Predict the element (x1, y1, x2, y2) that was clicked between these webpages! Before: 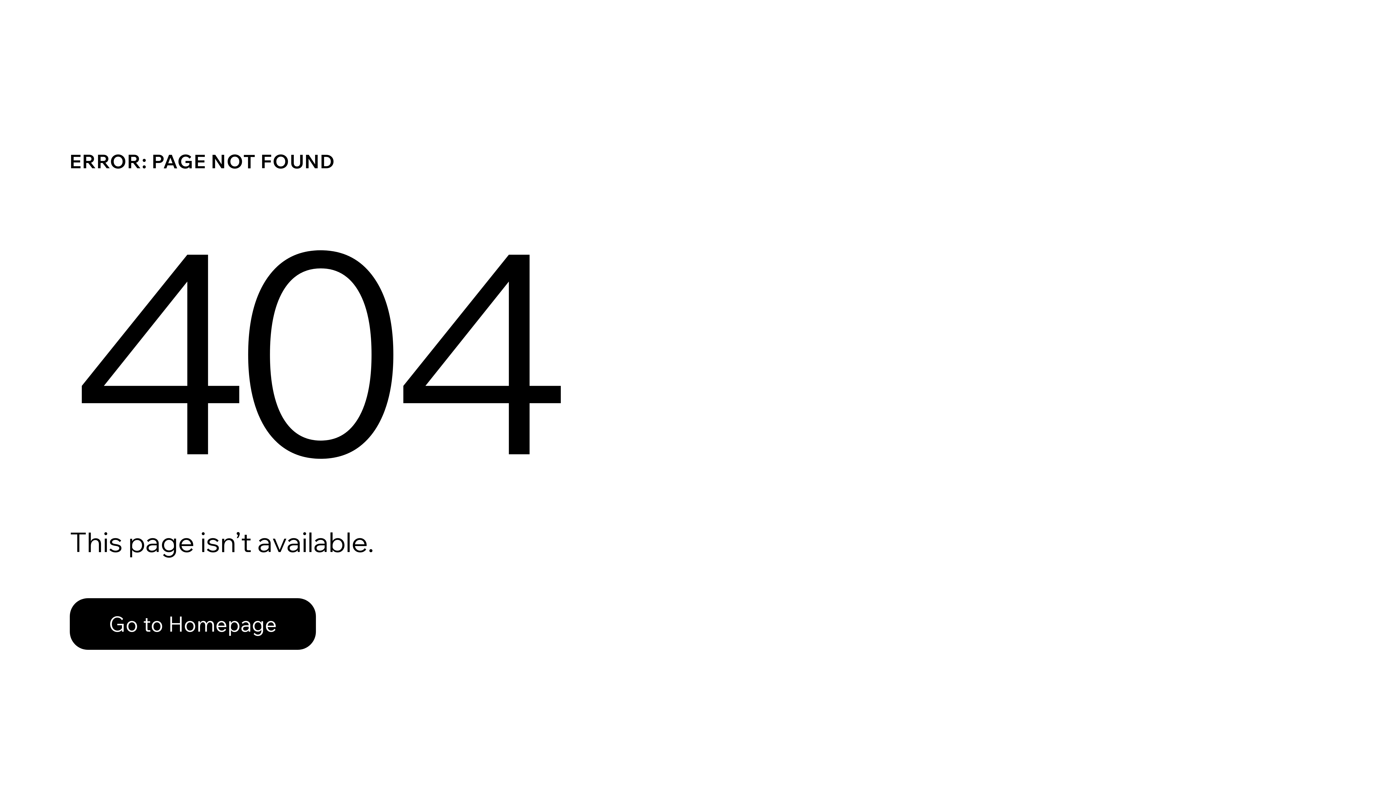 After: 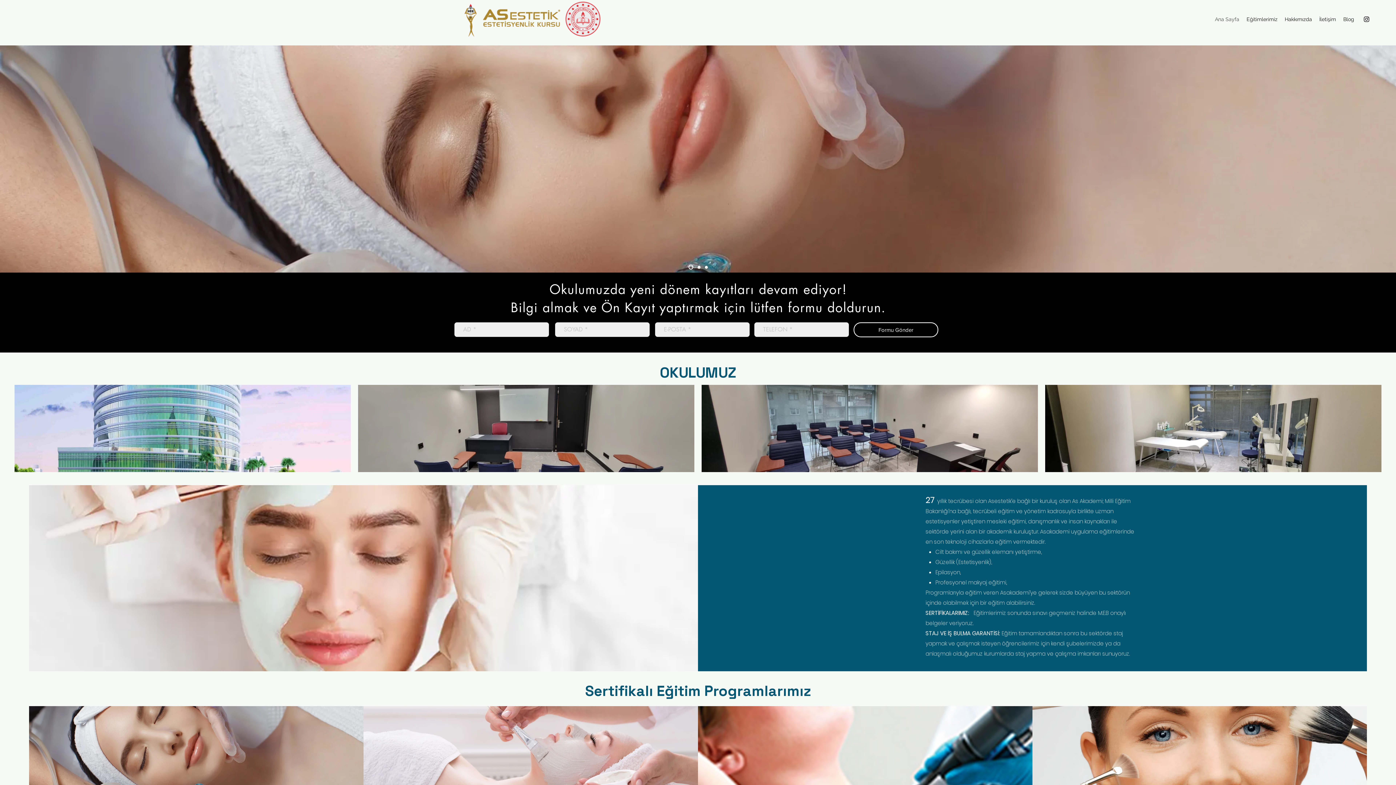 Action: label: Go to Homepage bbox: (69, 598, 316, 650)